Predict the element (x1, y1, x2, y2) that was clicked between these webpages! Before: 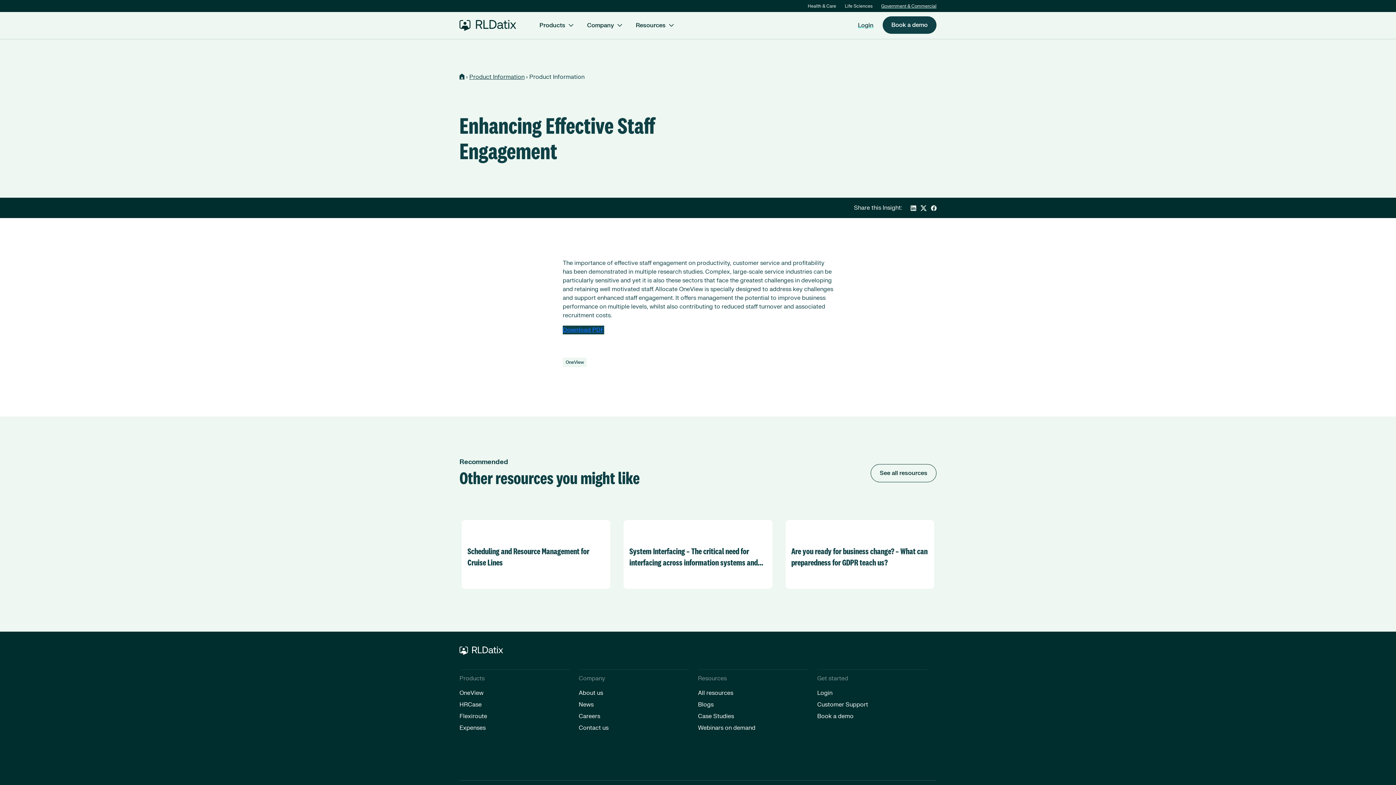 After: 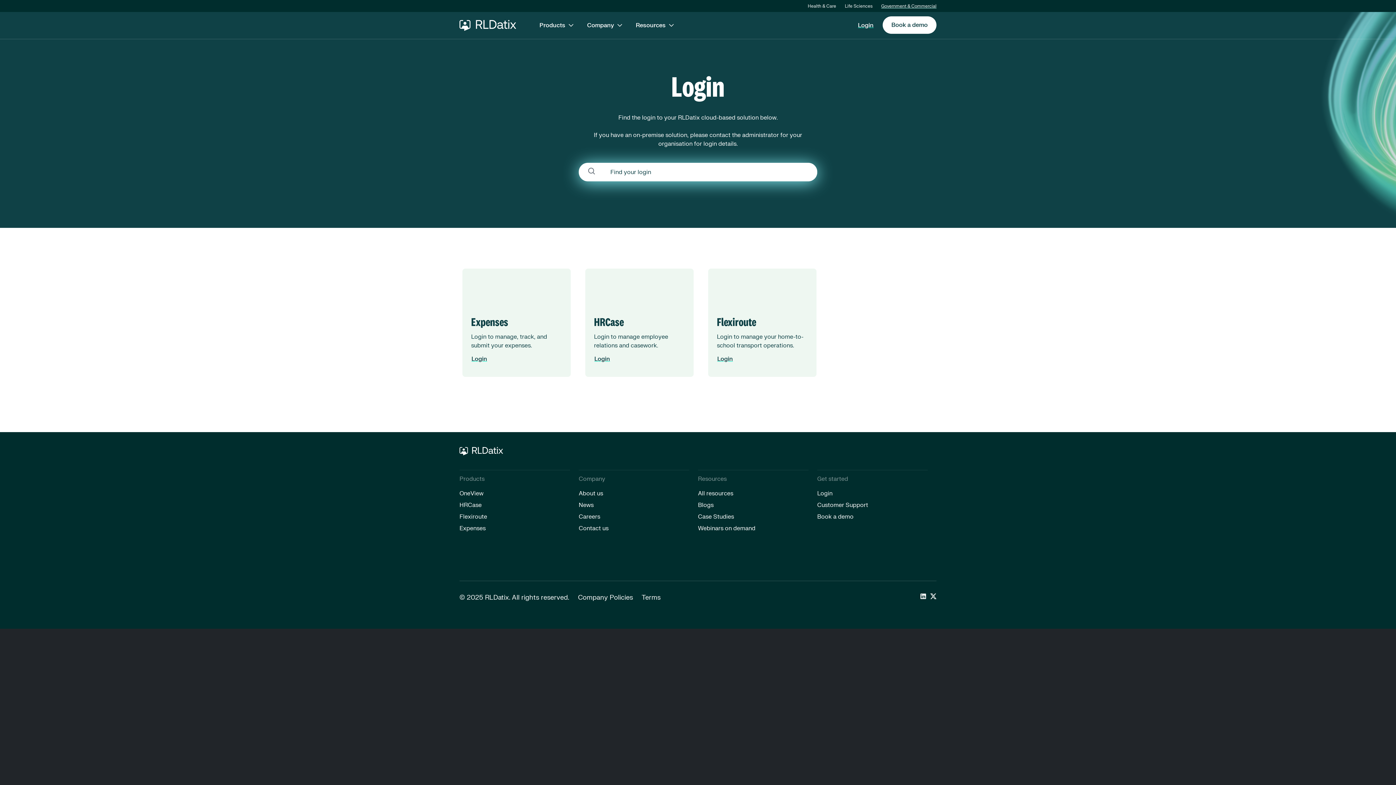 Action: label: Login bbox: (817, 689, 928, 697)